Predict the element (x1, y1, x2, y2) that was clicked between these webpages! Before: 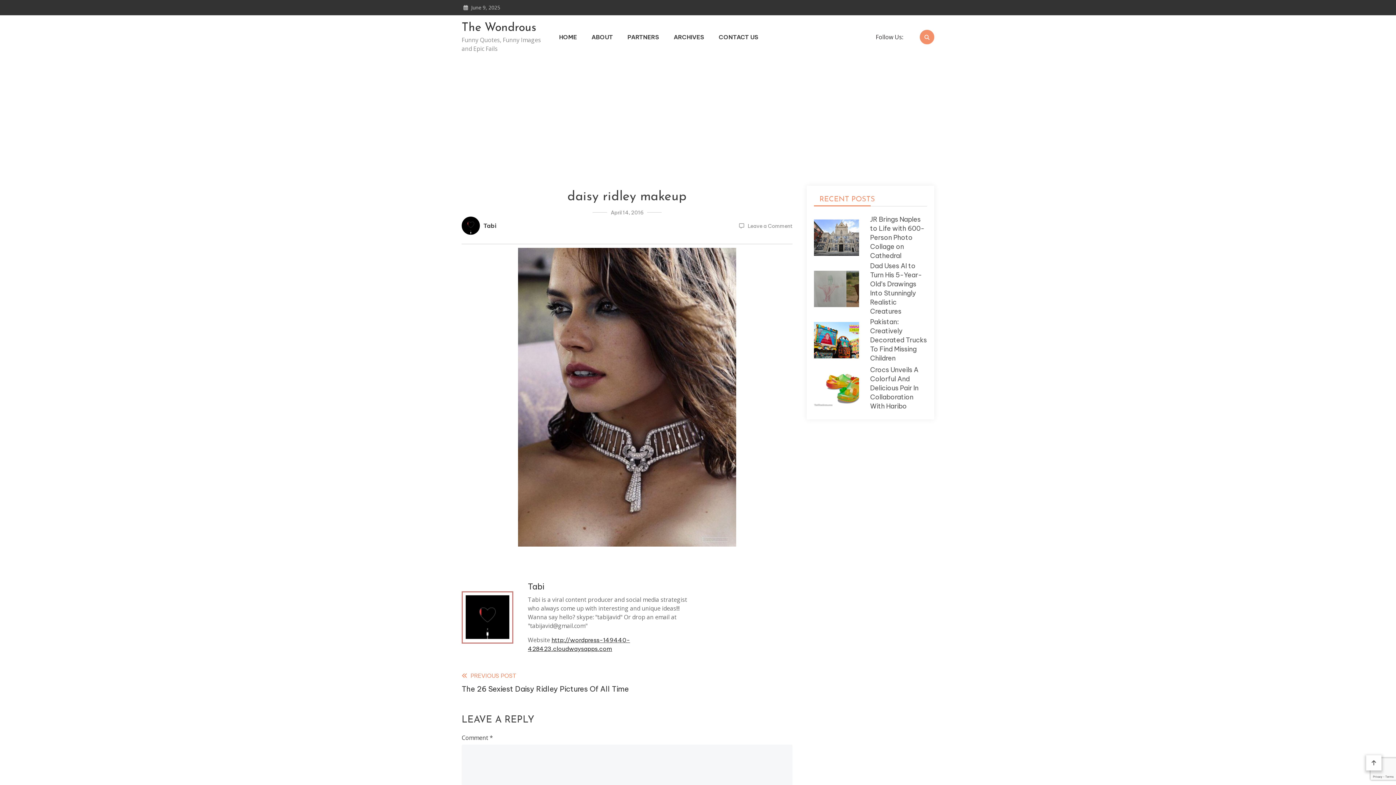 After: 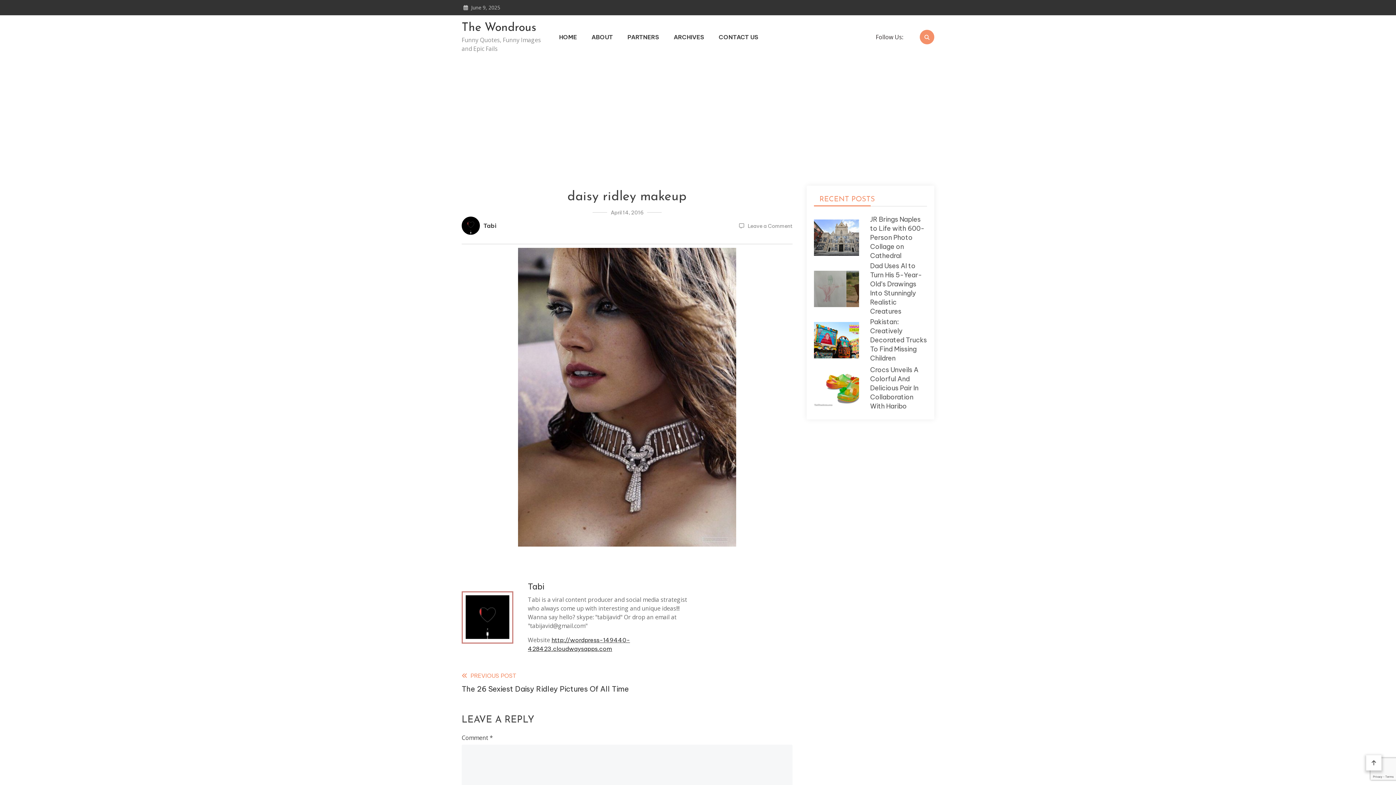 Action: bbox: (610, 209, 643, 216) label: April 14, 2016